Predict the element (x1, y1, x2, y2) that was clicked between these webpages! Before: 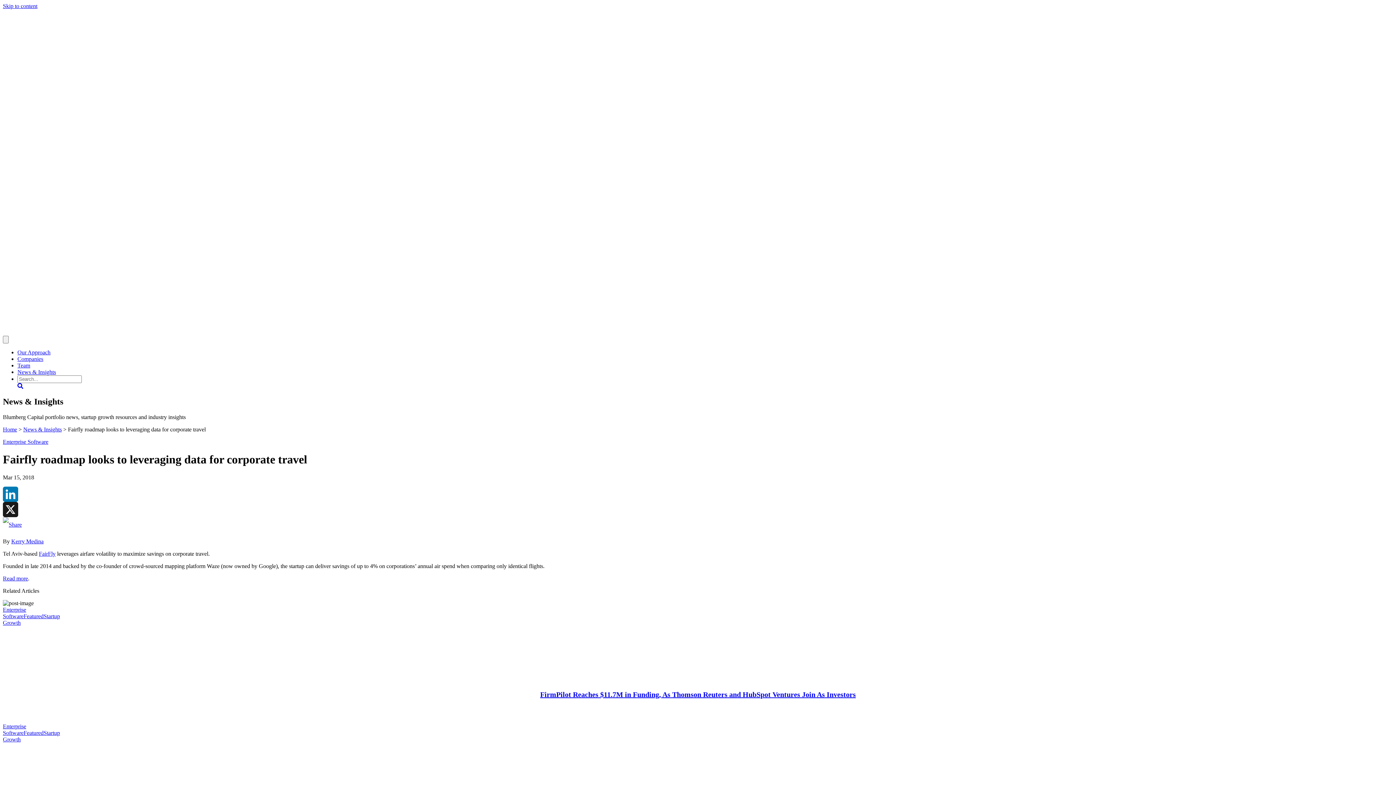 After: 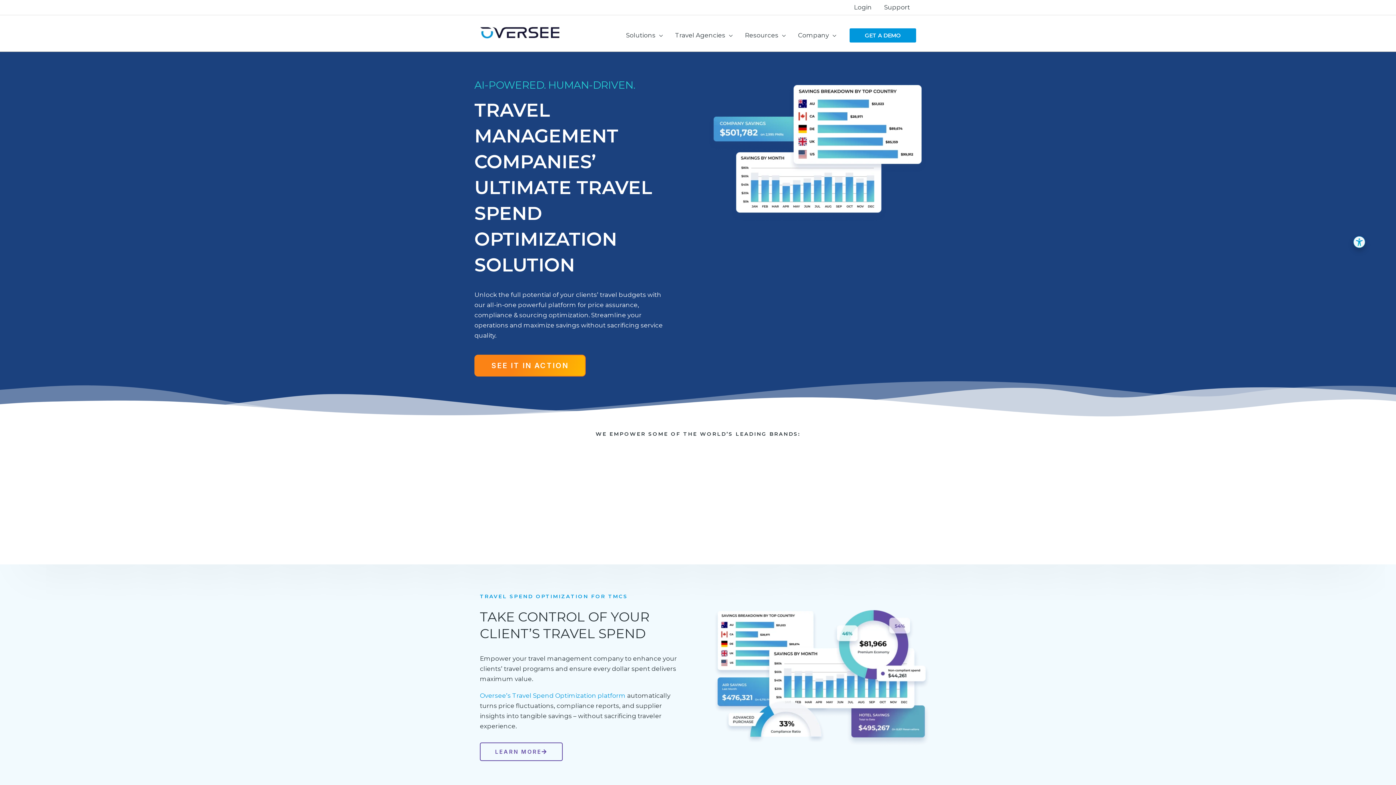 Action: bbox: (38, 550, 55, 556) label: FairFly